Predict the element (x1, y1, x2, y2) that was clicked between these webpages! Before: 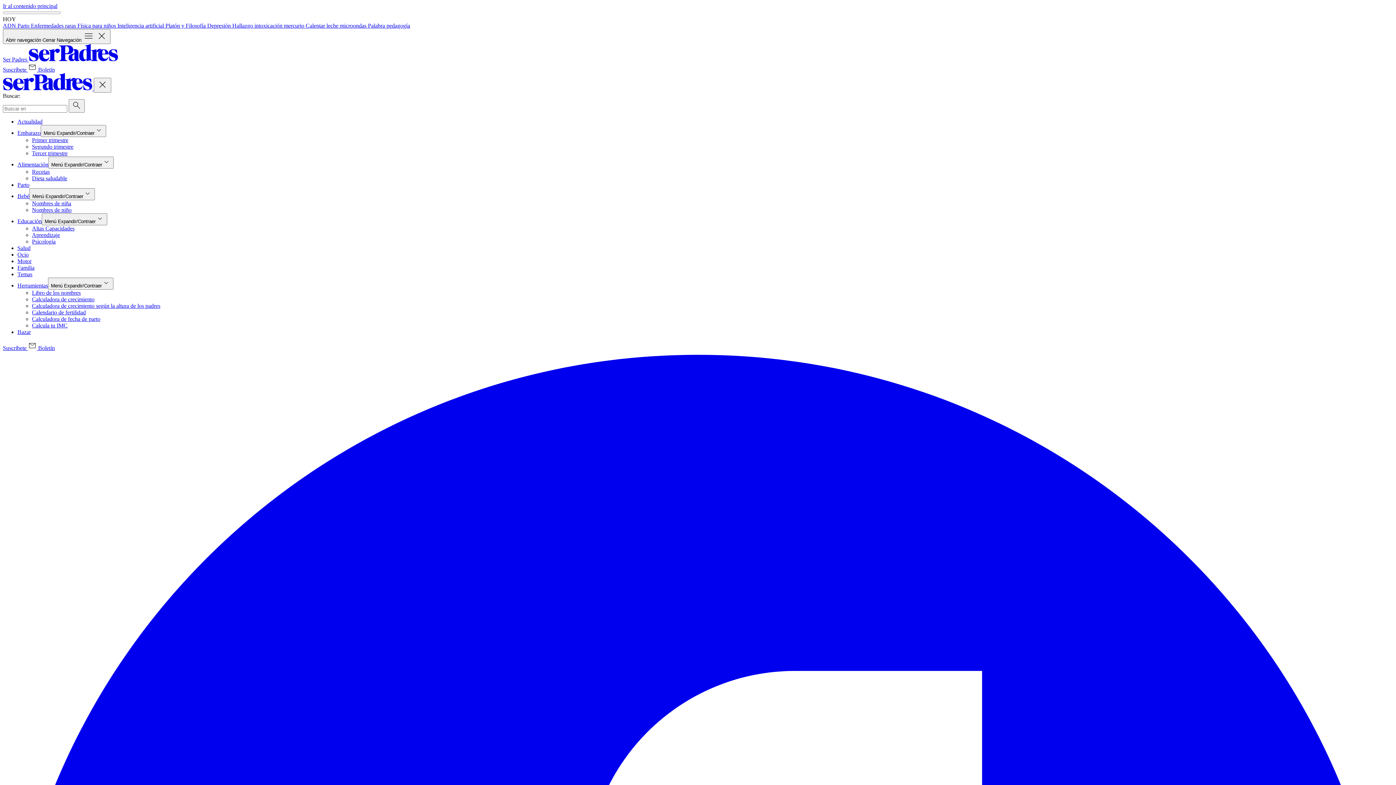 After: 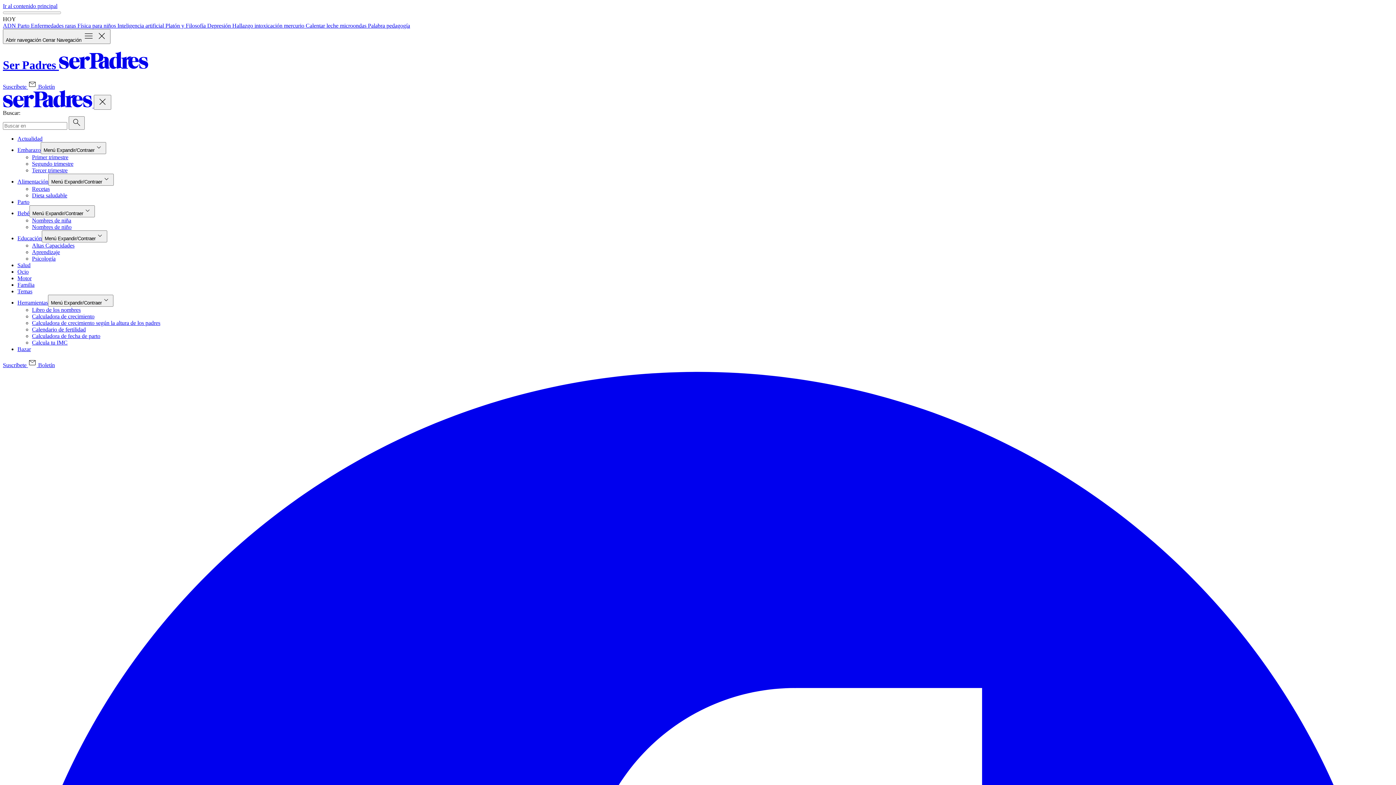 Action: bbox: (2, 85, 93, 91) label:  